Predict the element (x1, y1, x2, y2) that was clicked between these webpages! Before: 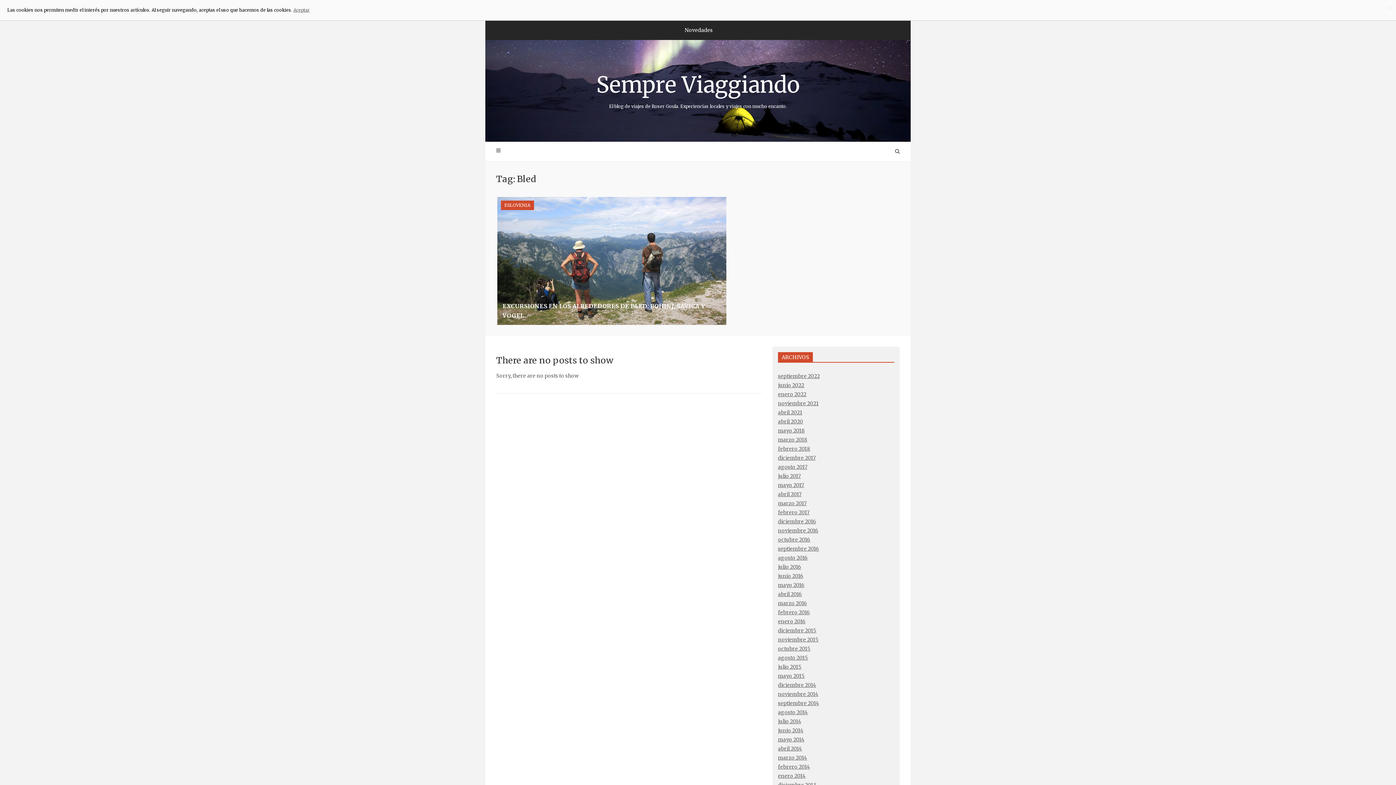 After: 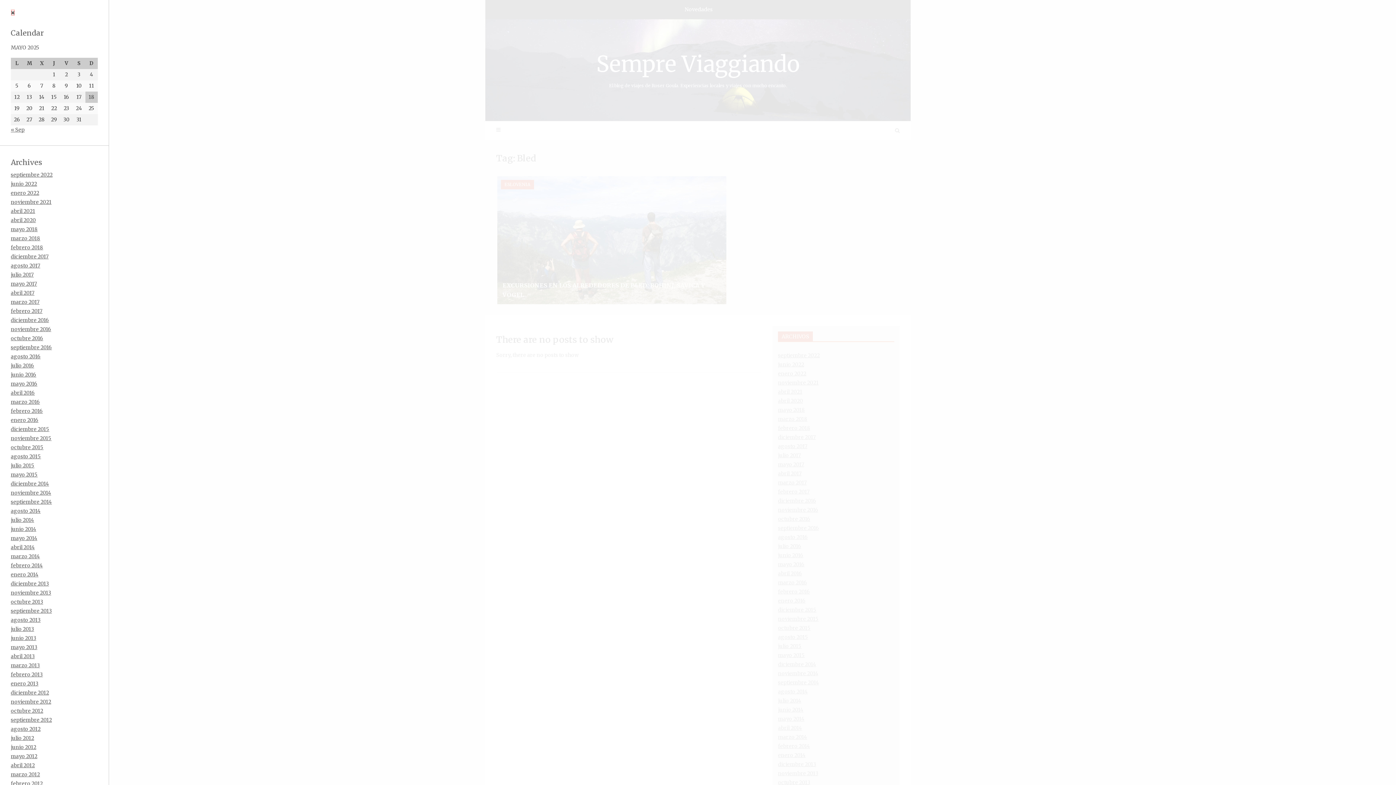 Action: bbox: (496, 141, 500, 159)